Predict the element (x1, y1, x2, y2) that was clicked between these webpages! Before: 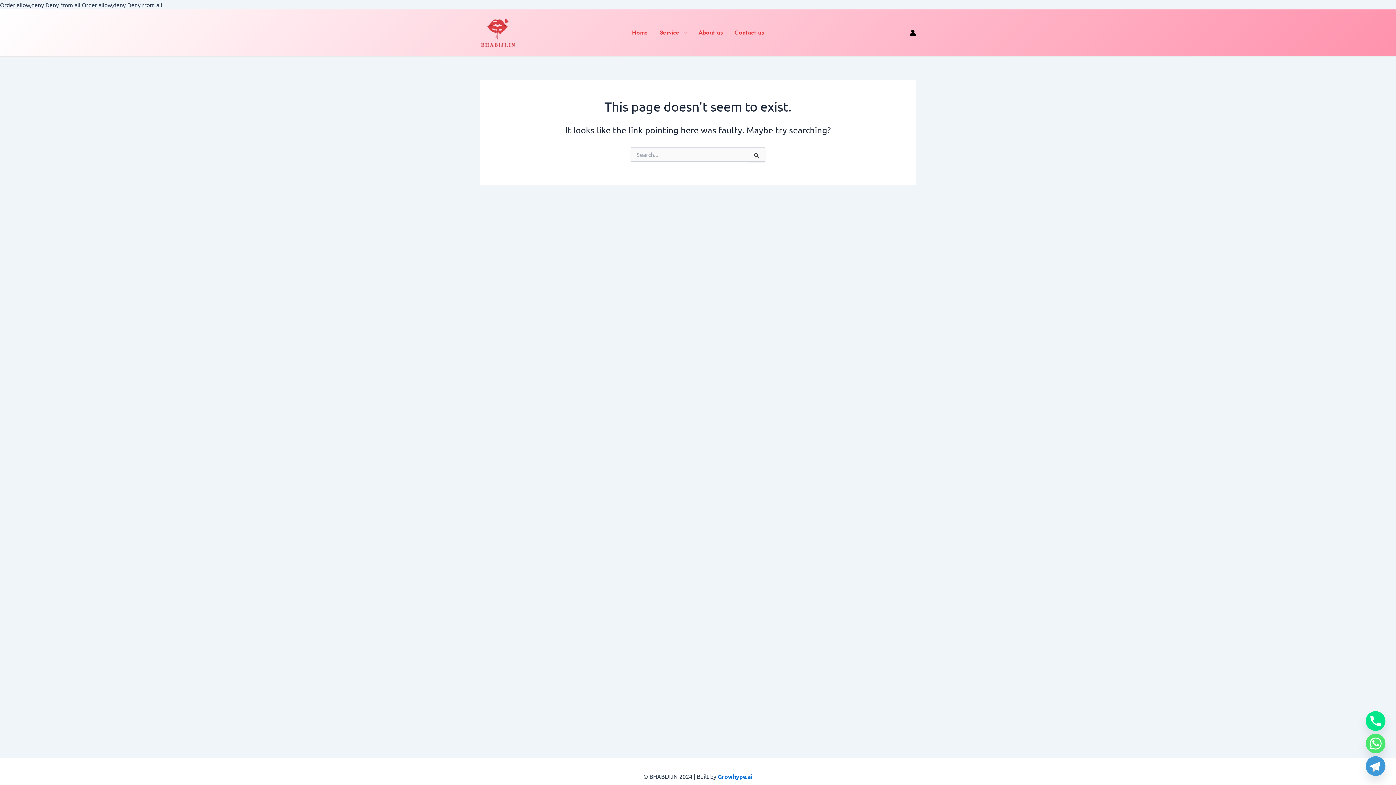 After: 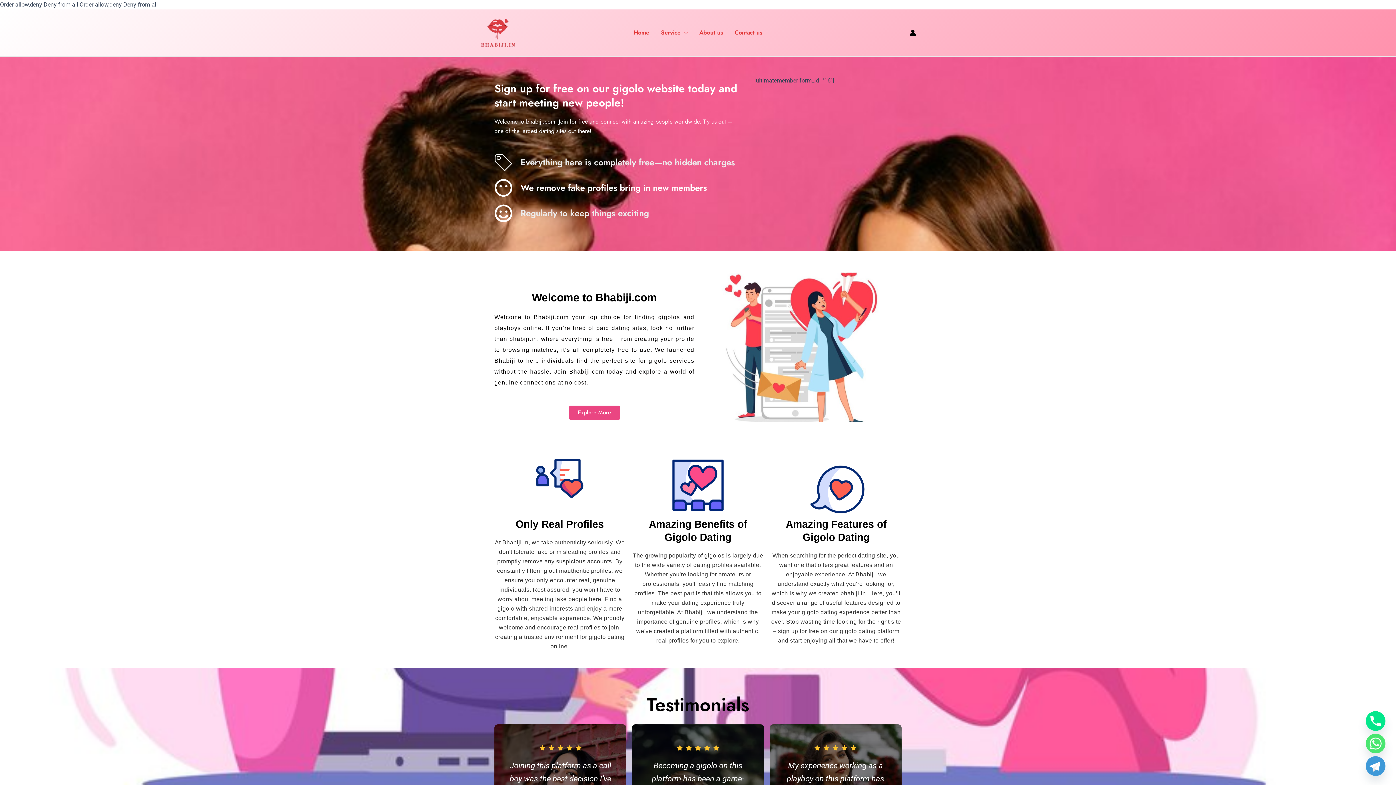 Action: bbox: (626, 27, 654, 38) label: Home